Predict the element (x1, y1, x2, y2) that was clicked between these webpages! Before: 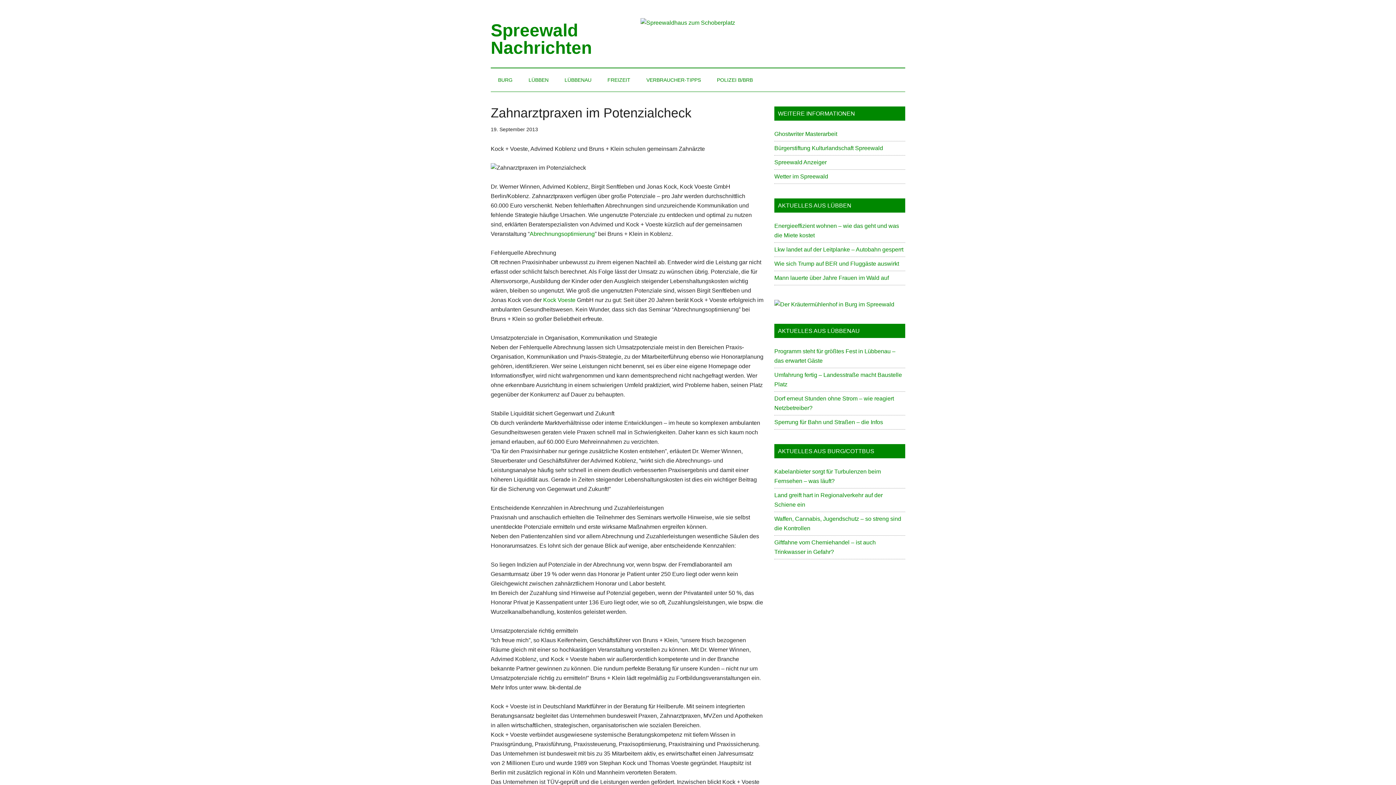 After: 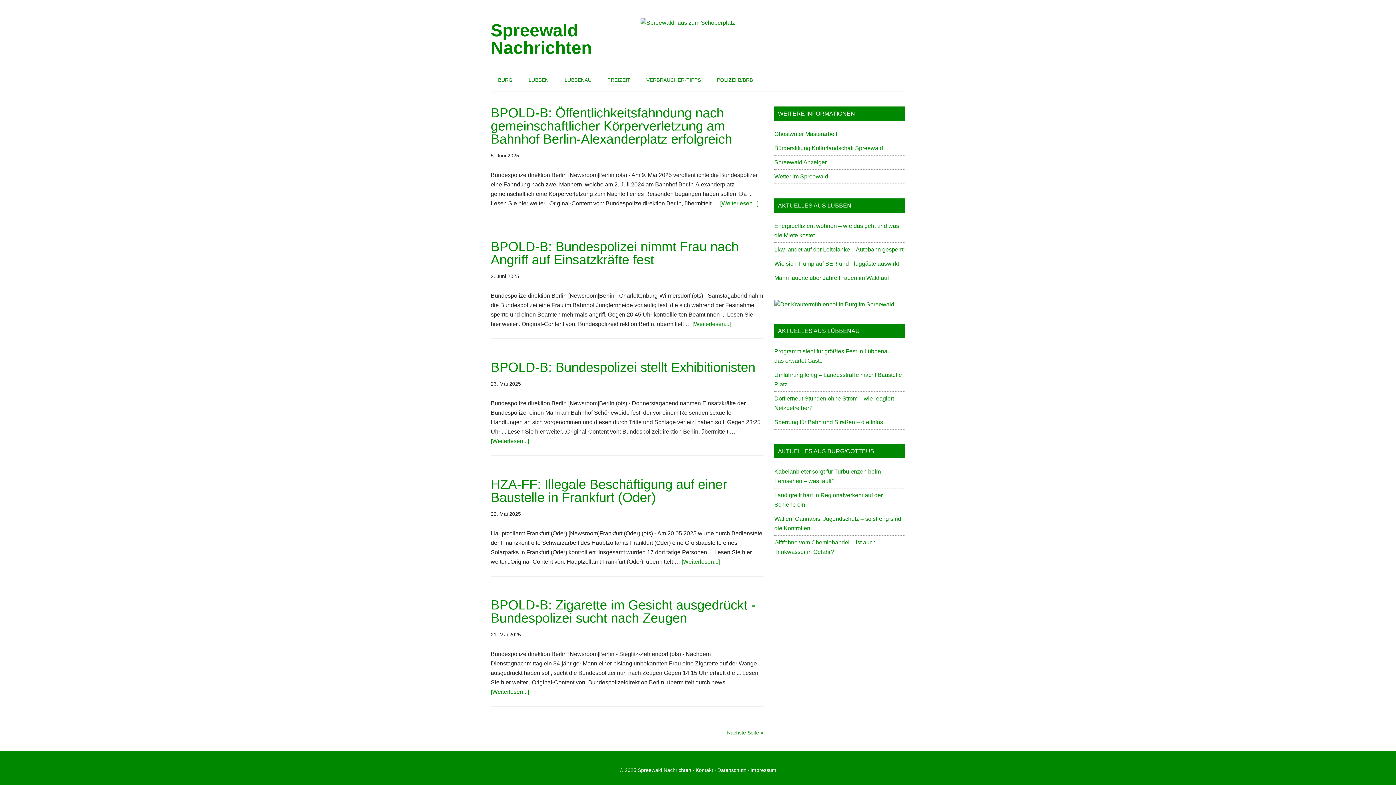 Action: label: POLIZEI B/BRB bbox: (709, 68, 760, 91)